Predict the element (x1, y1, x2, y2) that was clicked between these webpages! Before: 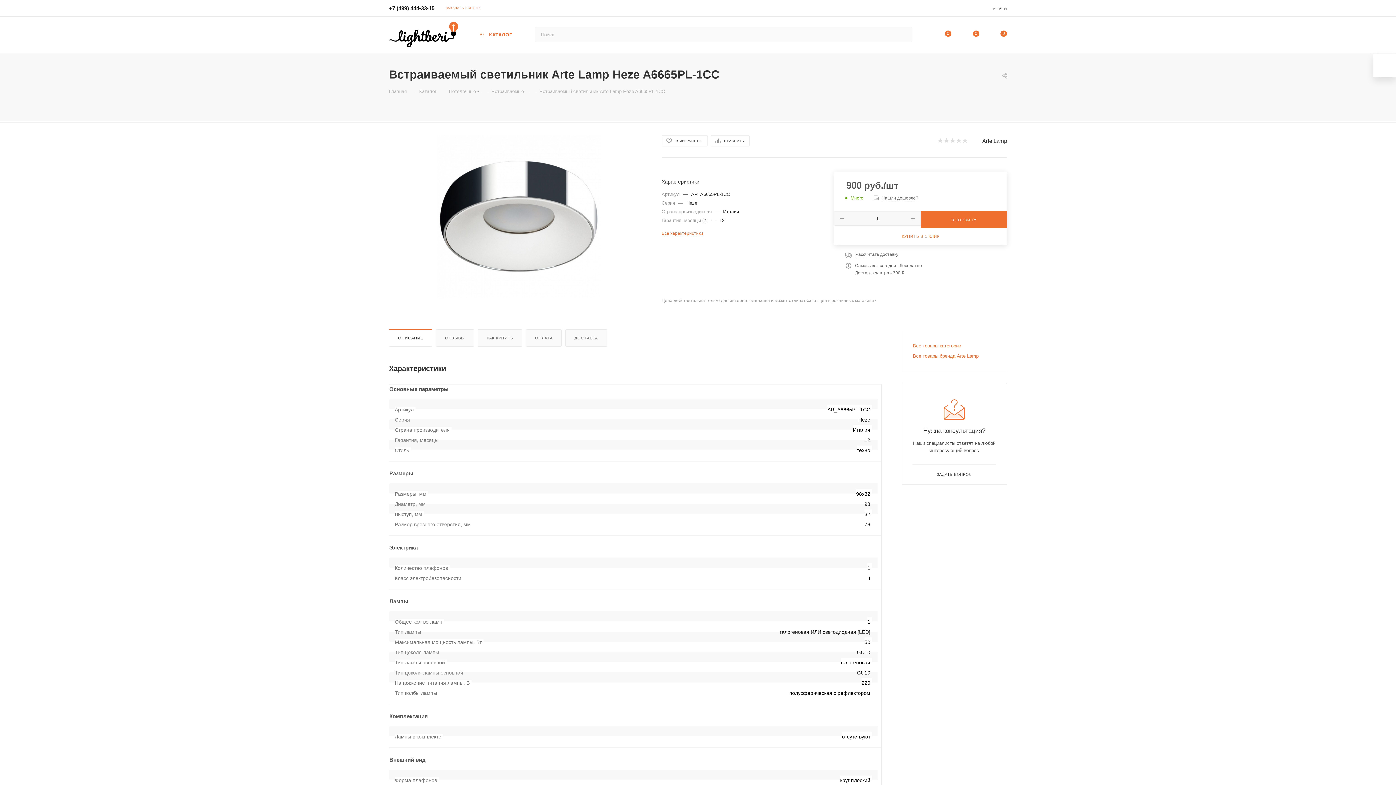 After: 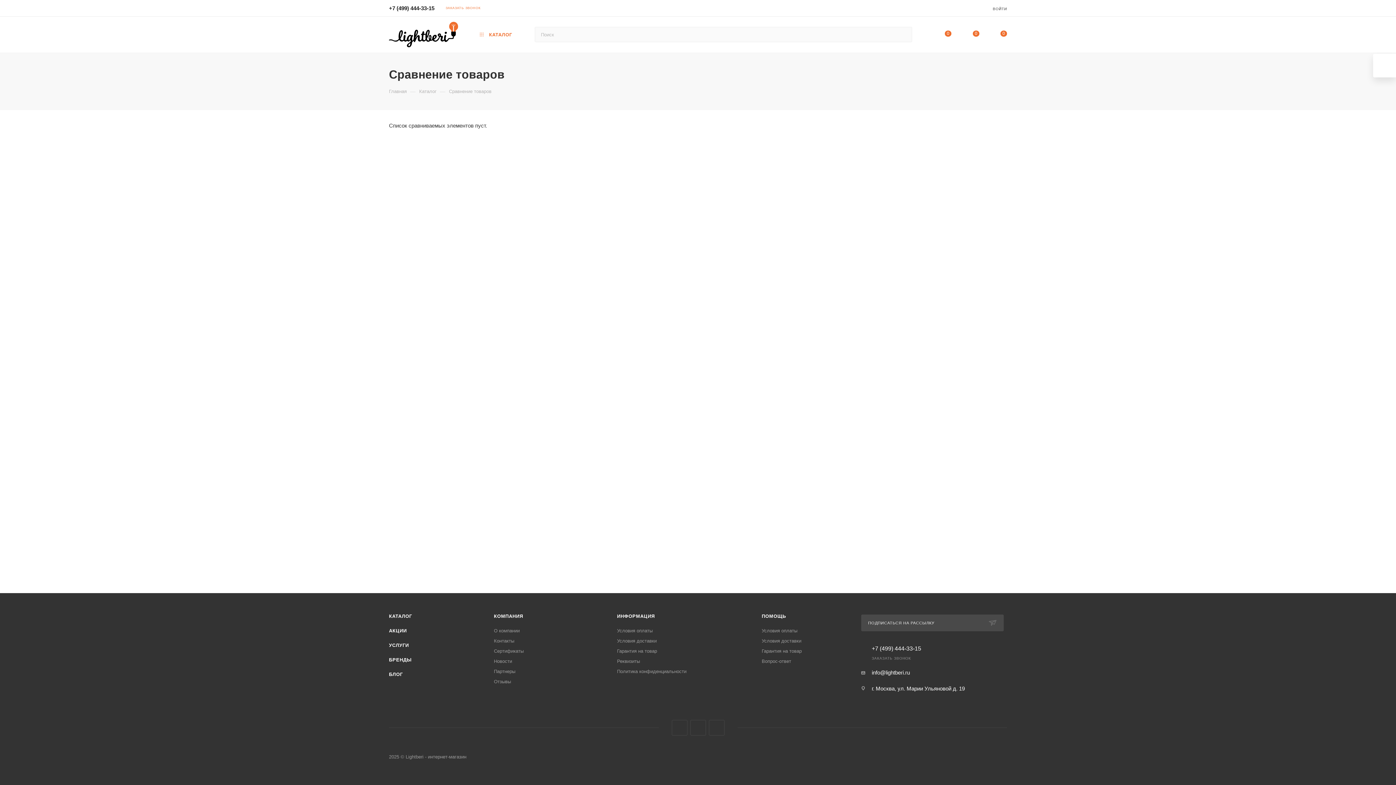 Action: label: 0 bbox: (924, 29, 951, 38)